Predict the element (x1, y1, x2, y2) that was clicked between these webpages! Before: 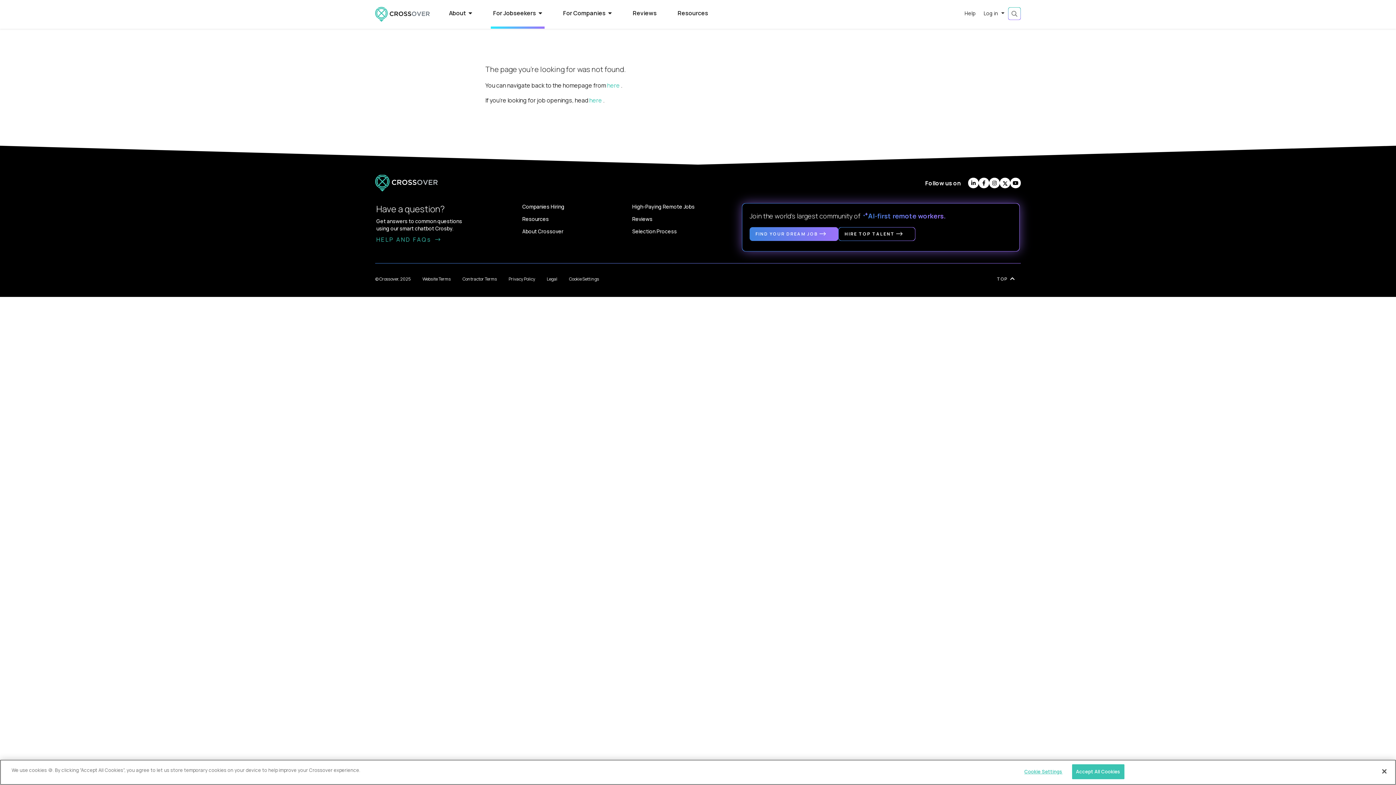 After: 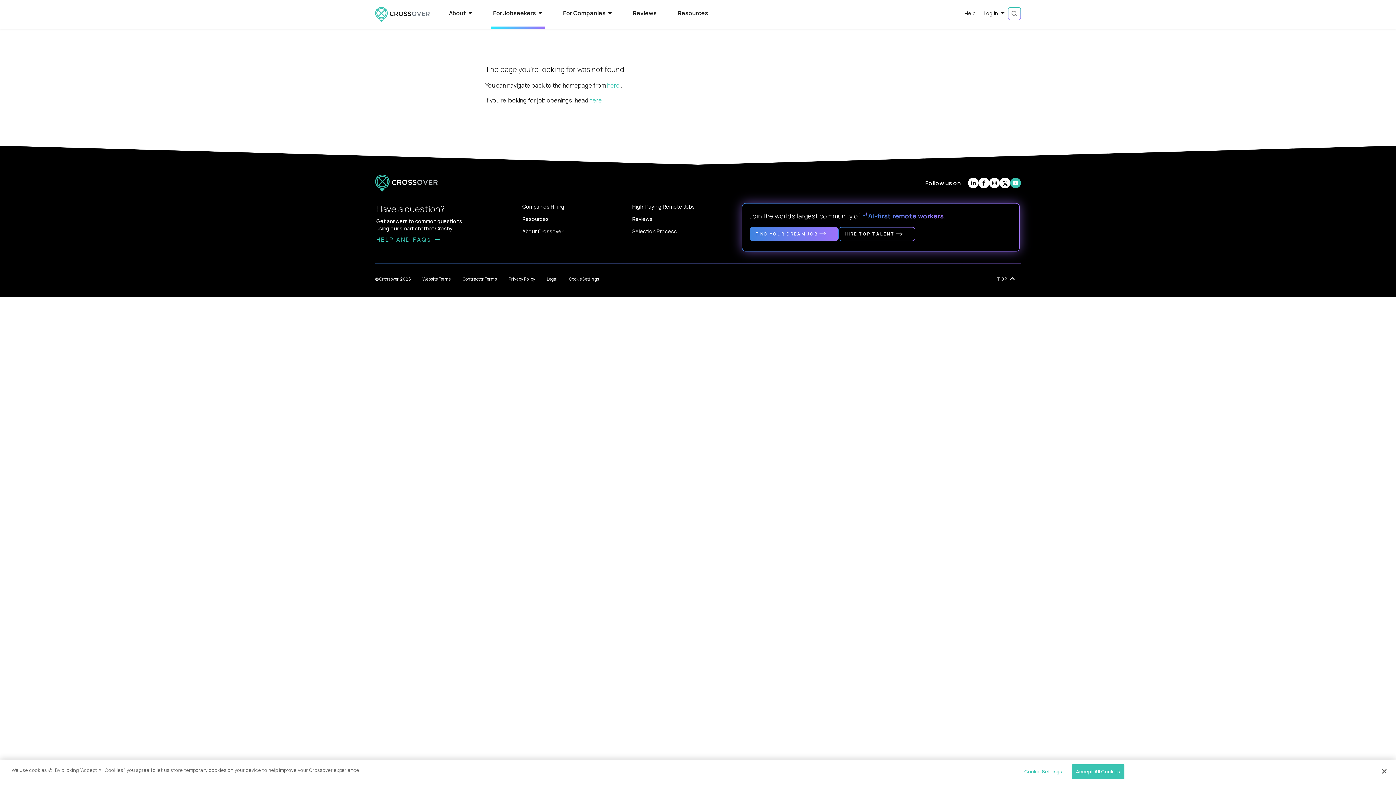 Action: bbox: (1010, 177, 1021, 188)